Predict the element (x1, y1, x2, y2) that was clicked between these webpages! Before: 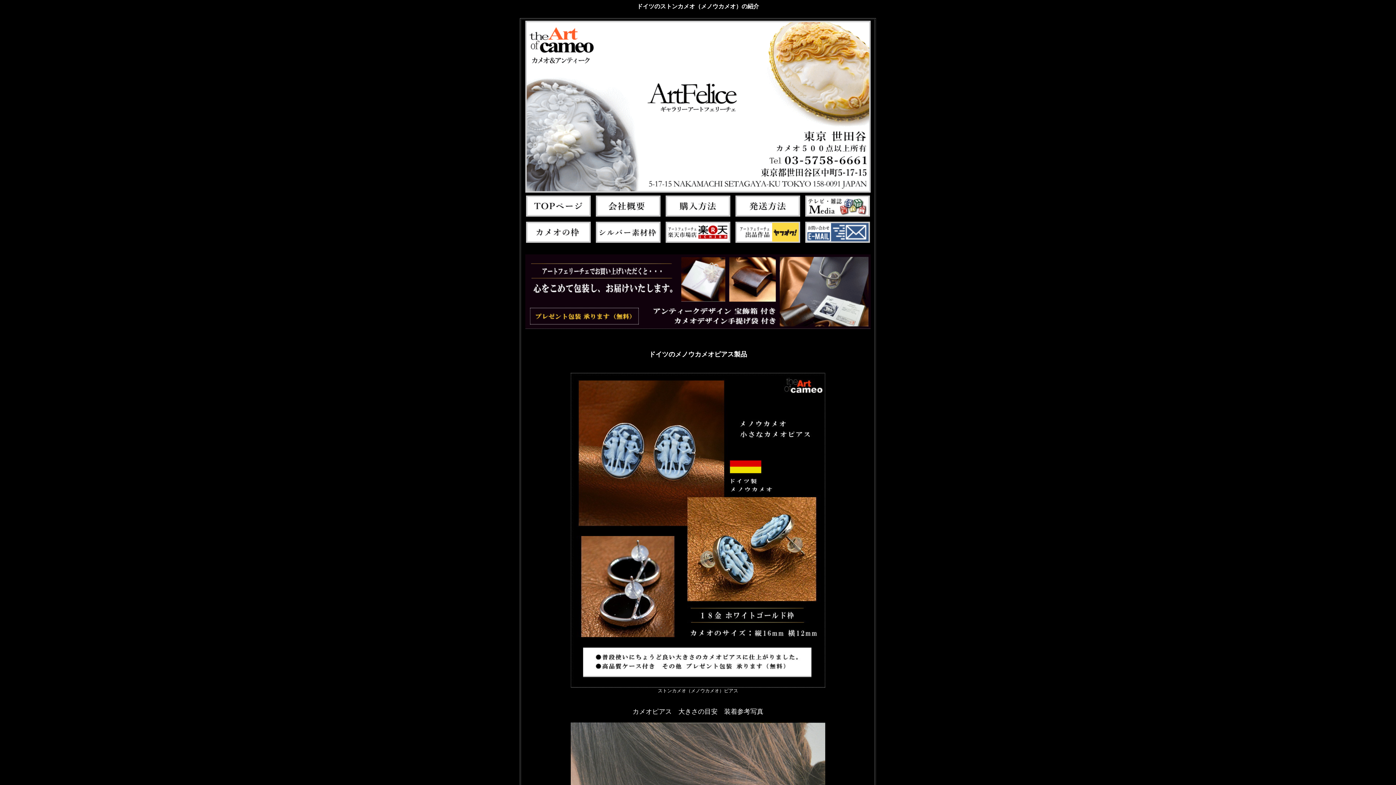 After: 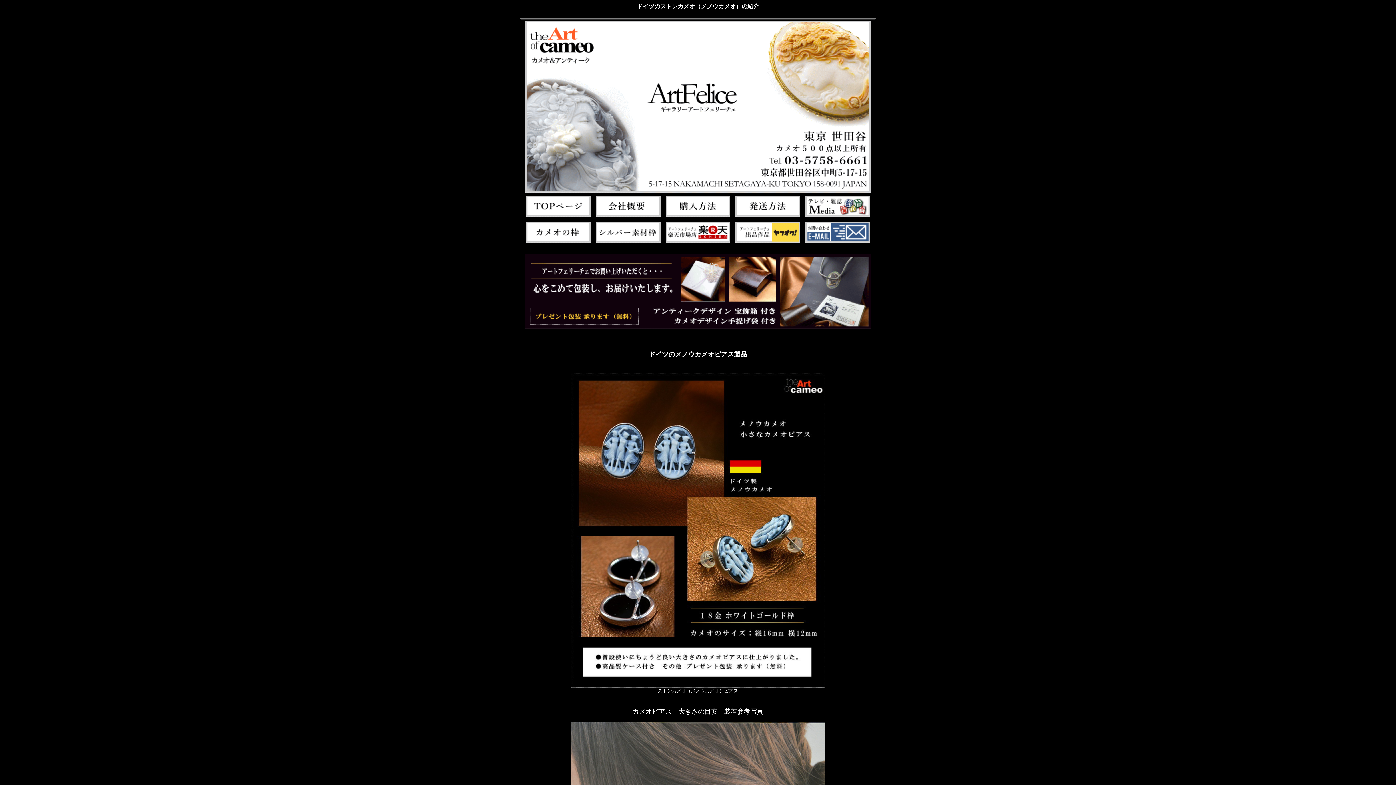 Action: bbox: (735, 237, 800, 244)